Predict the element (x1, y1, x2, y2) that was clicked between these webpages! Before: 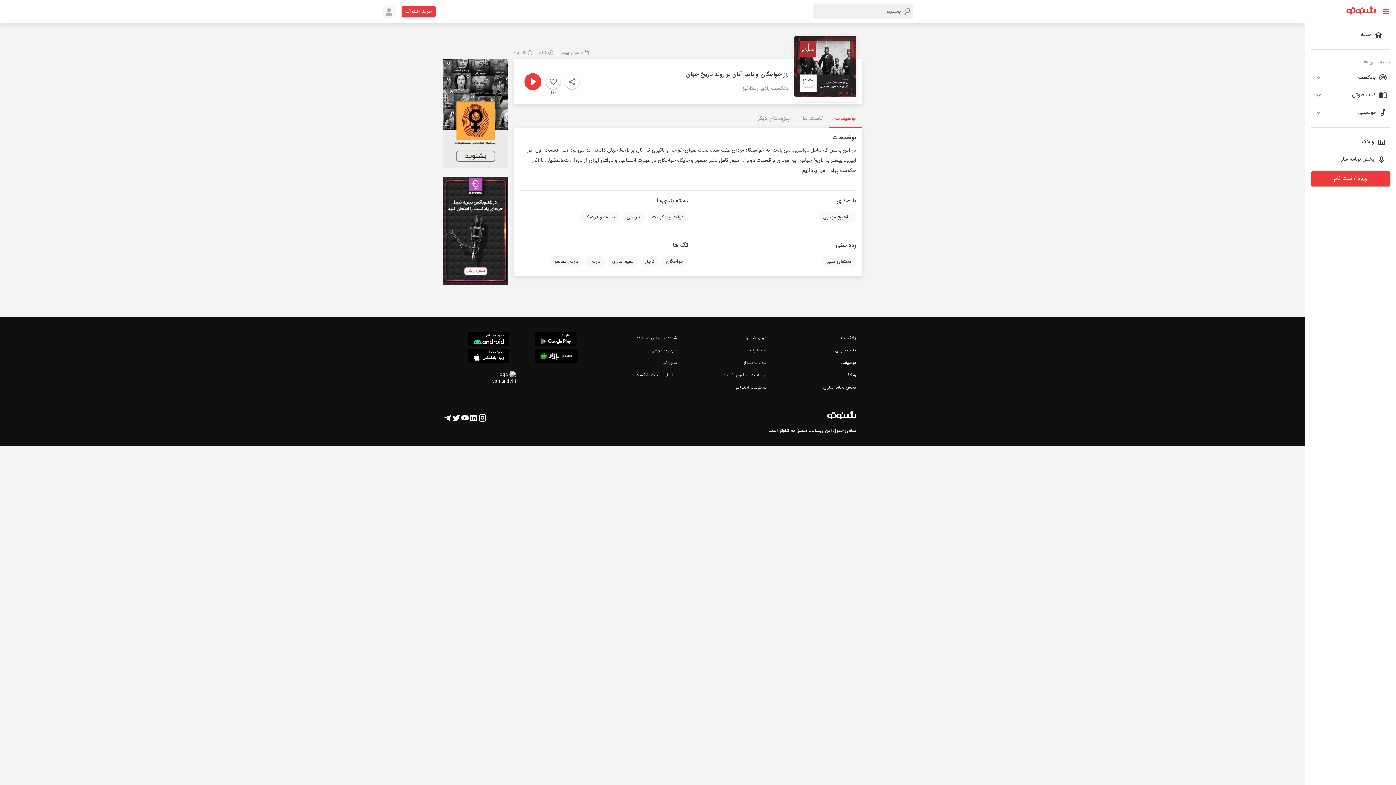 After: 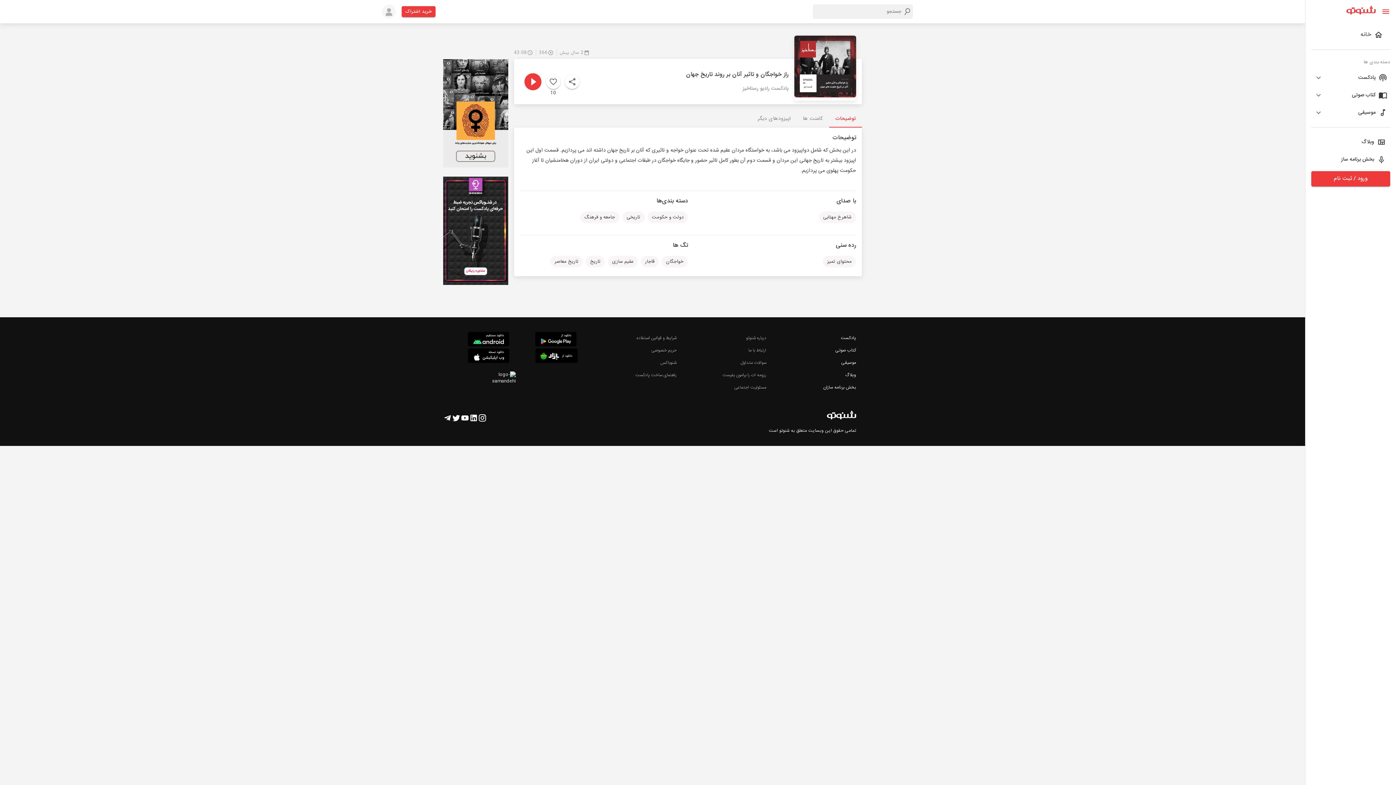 Action: bbox: (452, 413, 460, 424)